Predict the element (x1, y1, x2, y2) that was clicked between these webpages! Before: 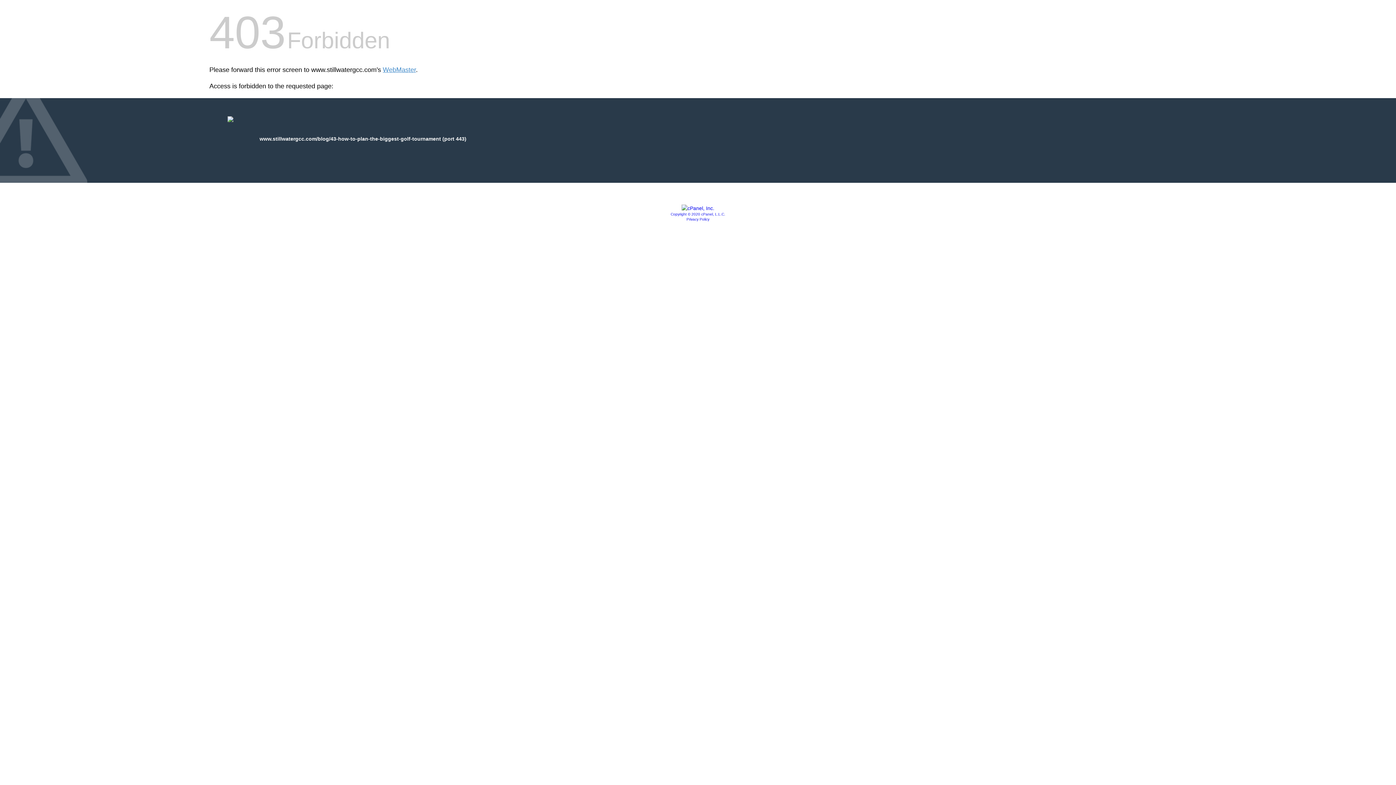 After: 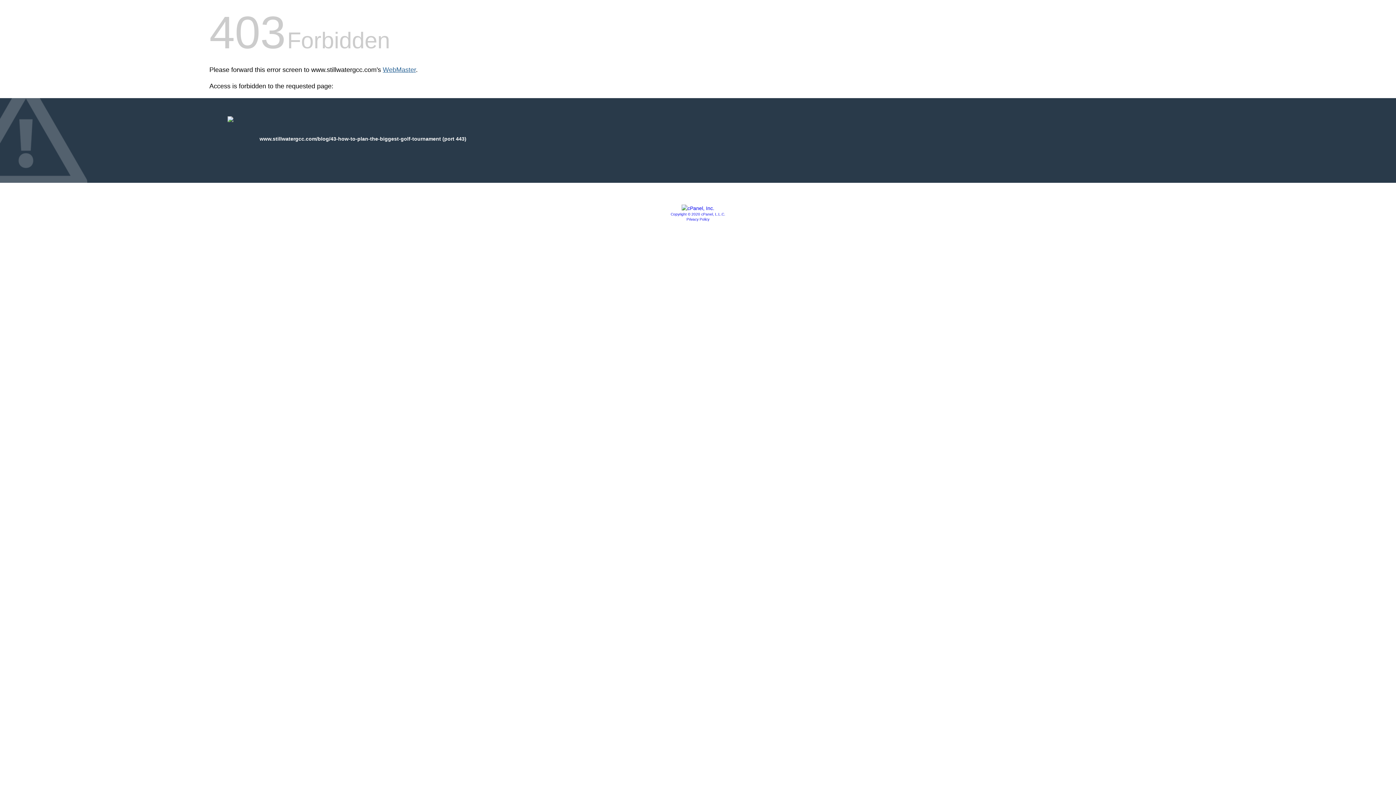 Action: label: WebMaster bbox: (382, 66, 416, 73)